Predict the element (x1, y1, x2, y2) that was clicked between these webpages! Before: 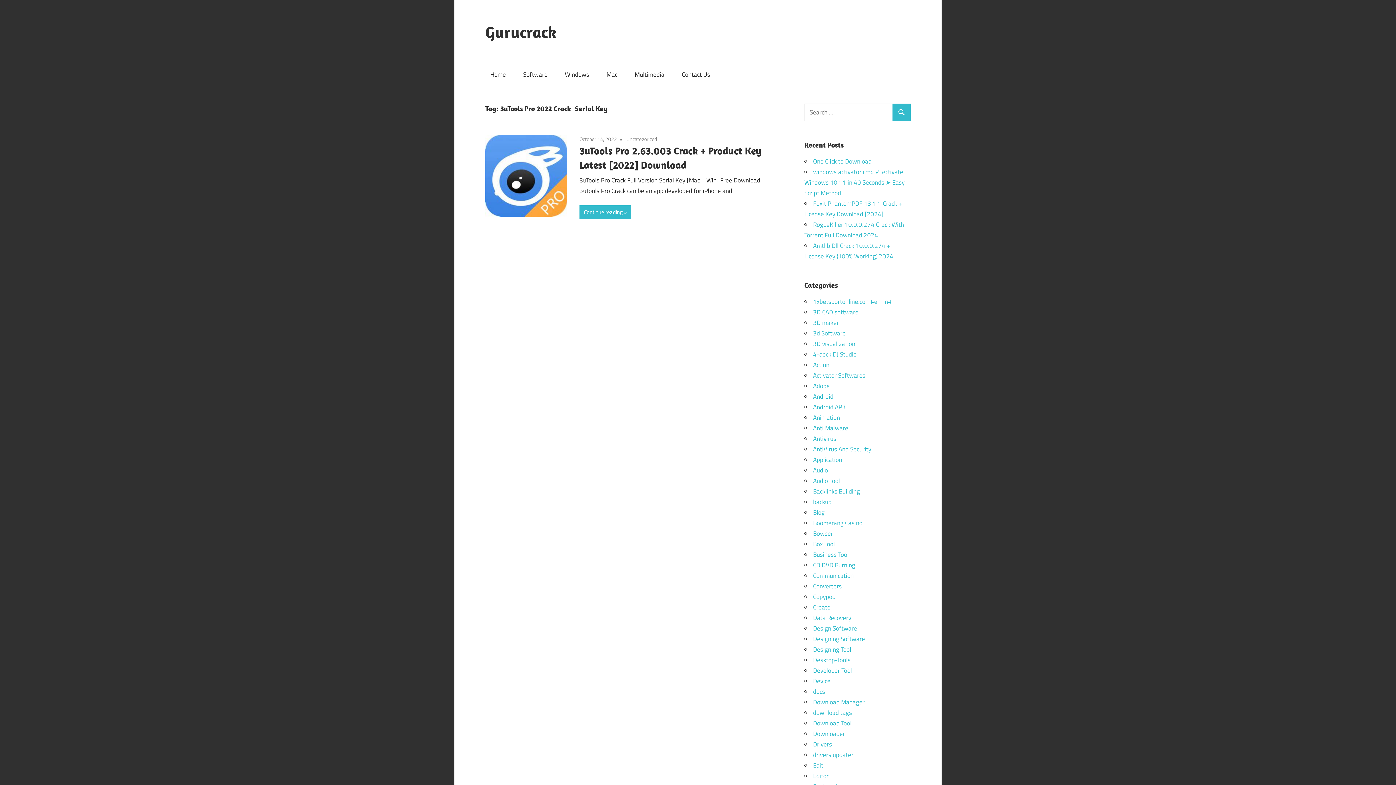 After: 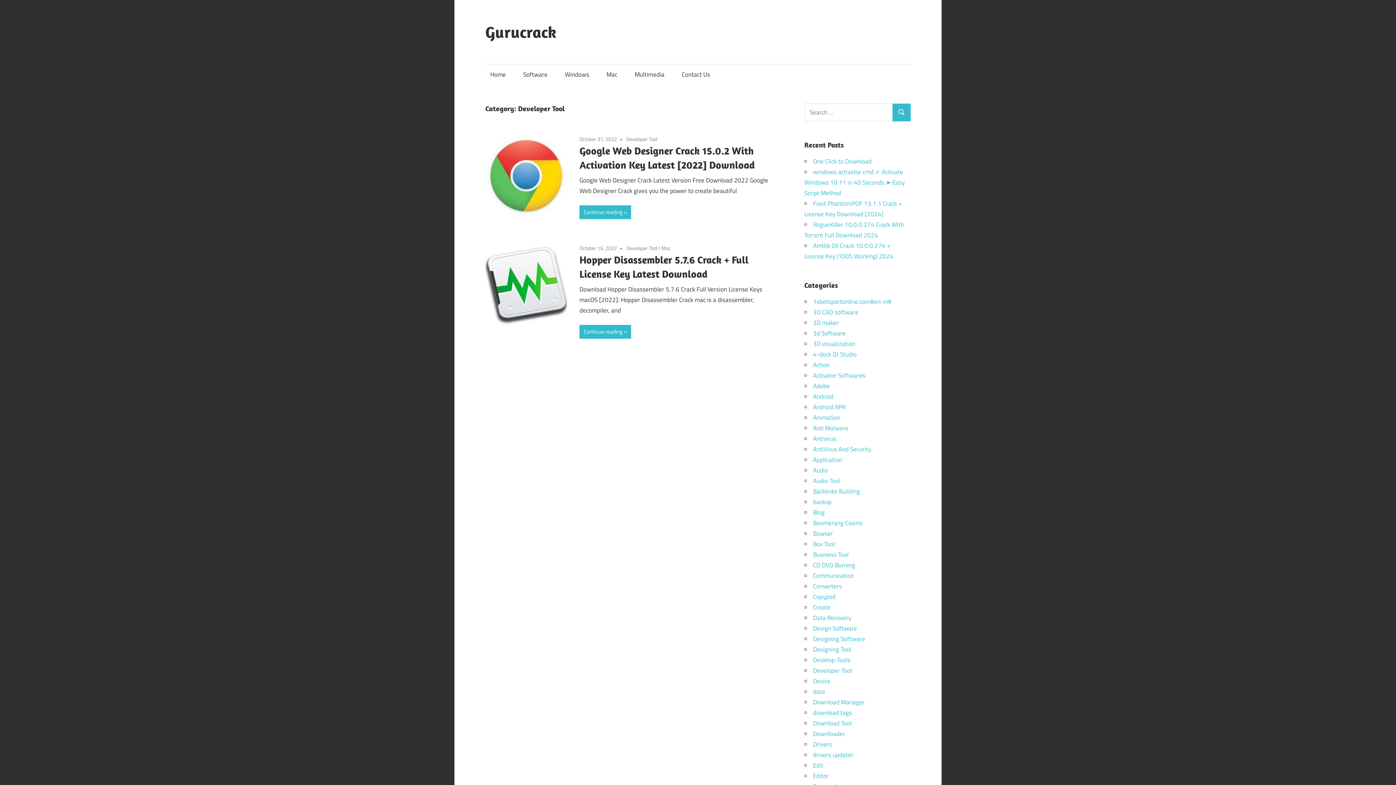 Action: label: Developer Tool bbox: (813, 666, 852, 675)